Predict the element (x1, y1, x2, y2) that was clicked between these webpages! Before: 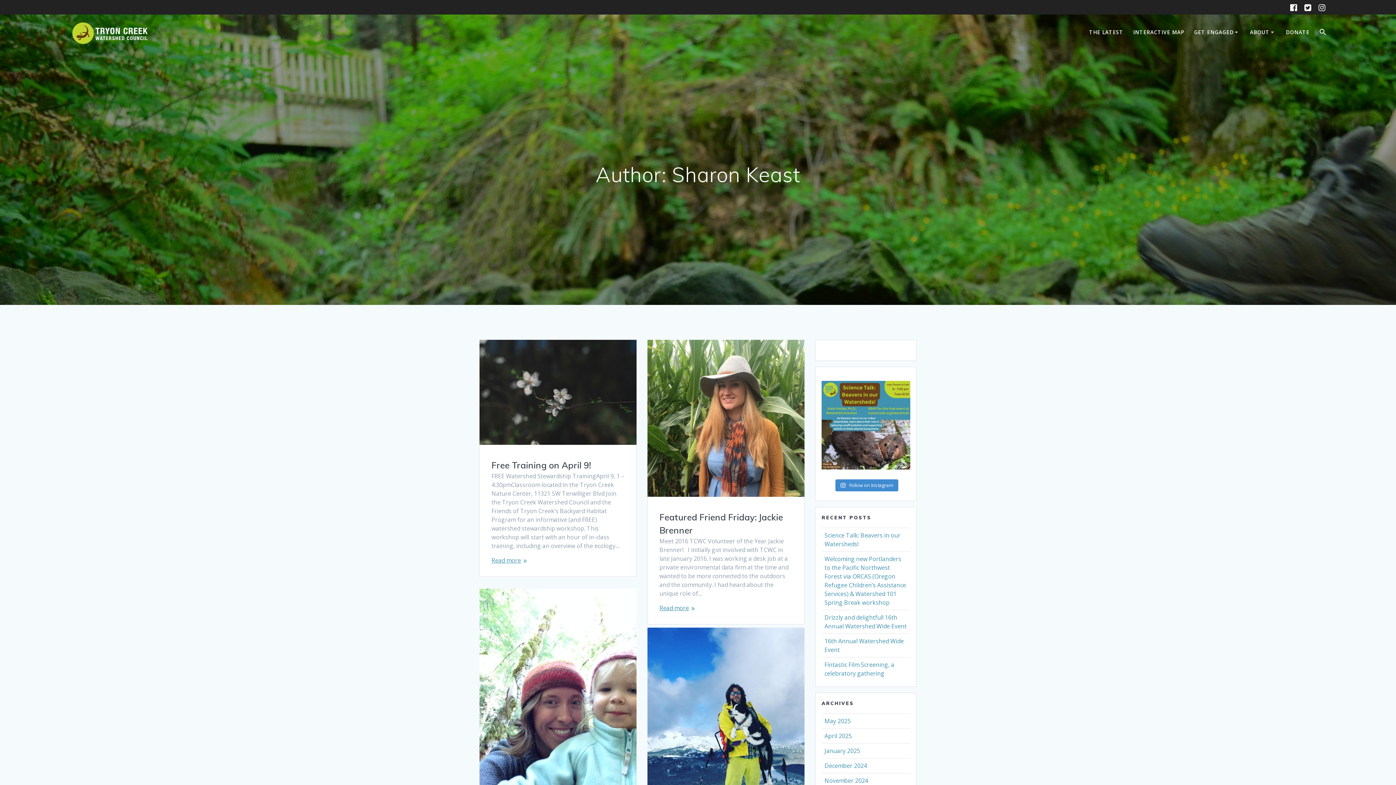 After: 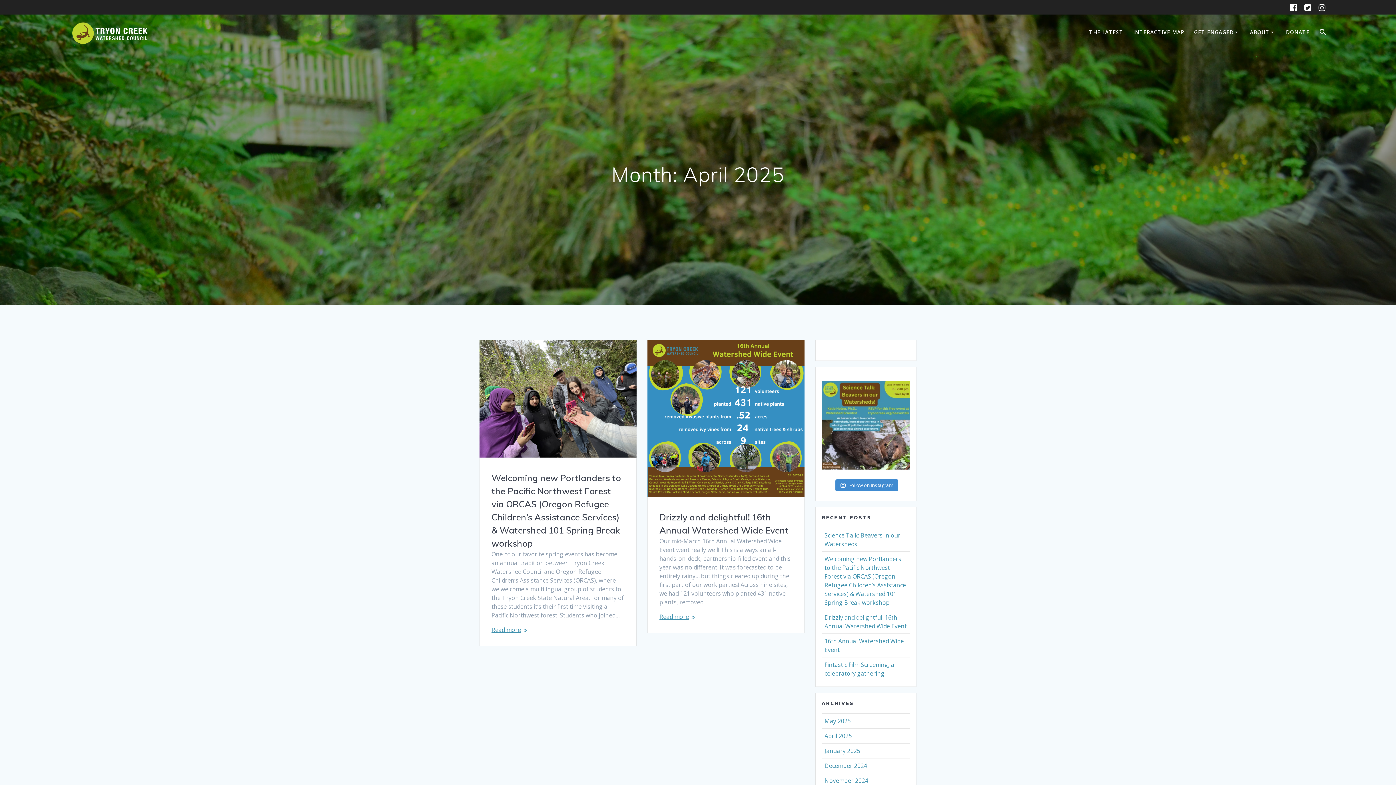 Action: label: April 2025 bbox: (824, 732, 852, 740)